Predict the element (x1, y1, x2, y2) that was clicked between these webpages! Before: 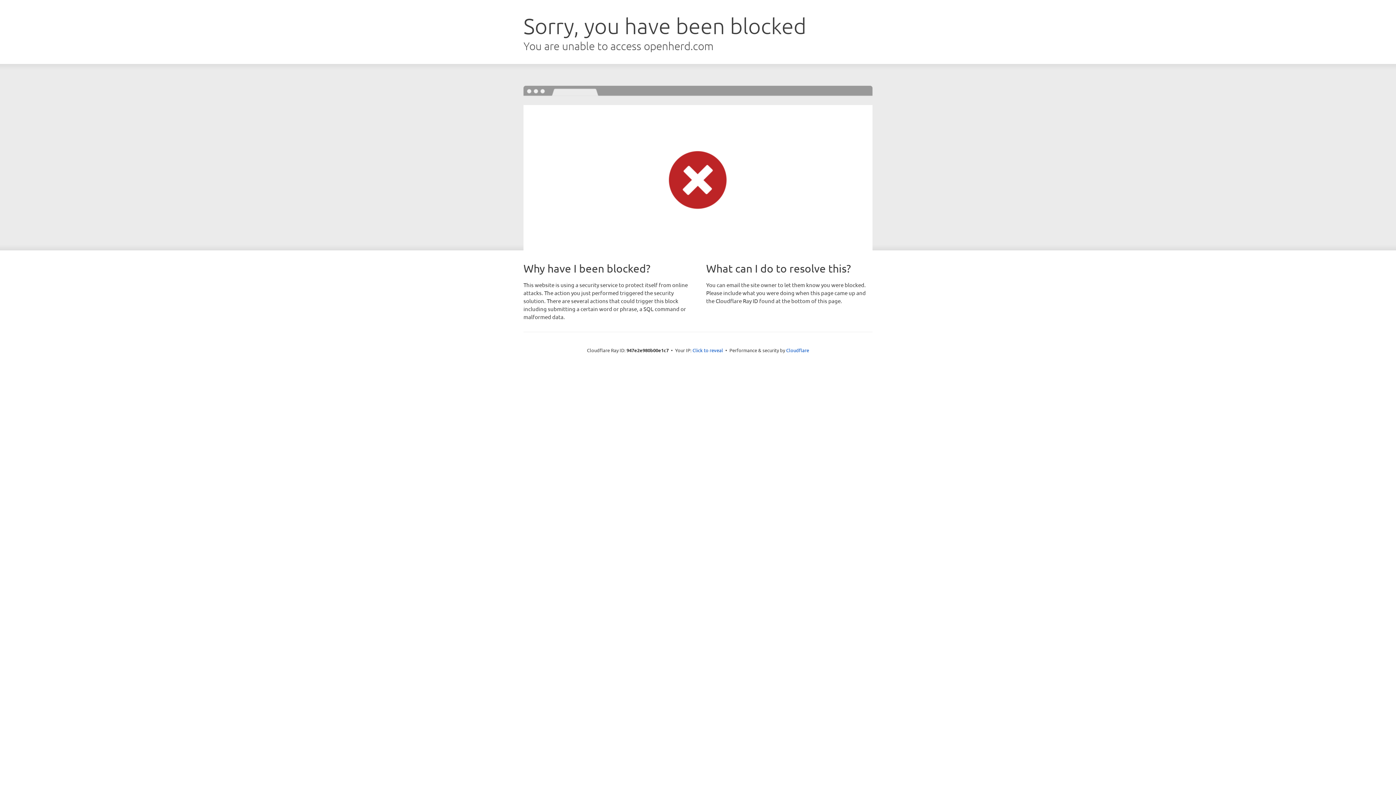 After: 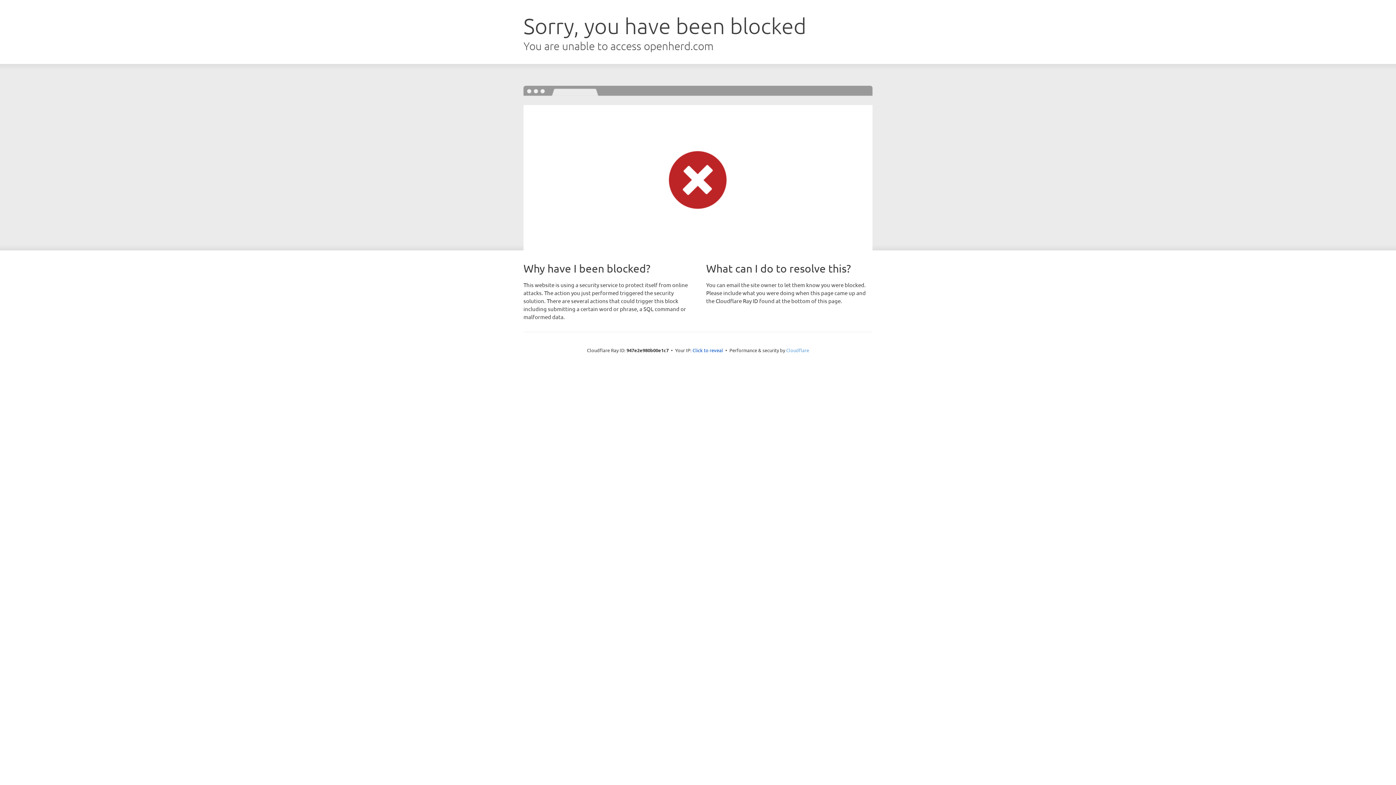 Action: bbox: (786, 347, 809, 353) label: Cloudflare